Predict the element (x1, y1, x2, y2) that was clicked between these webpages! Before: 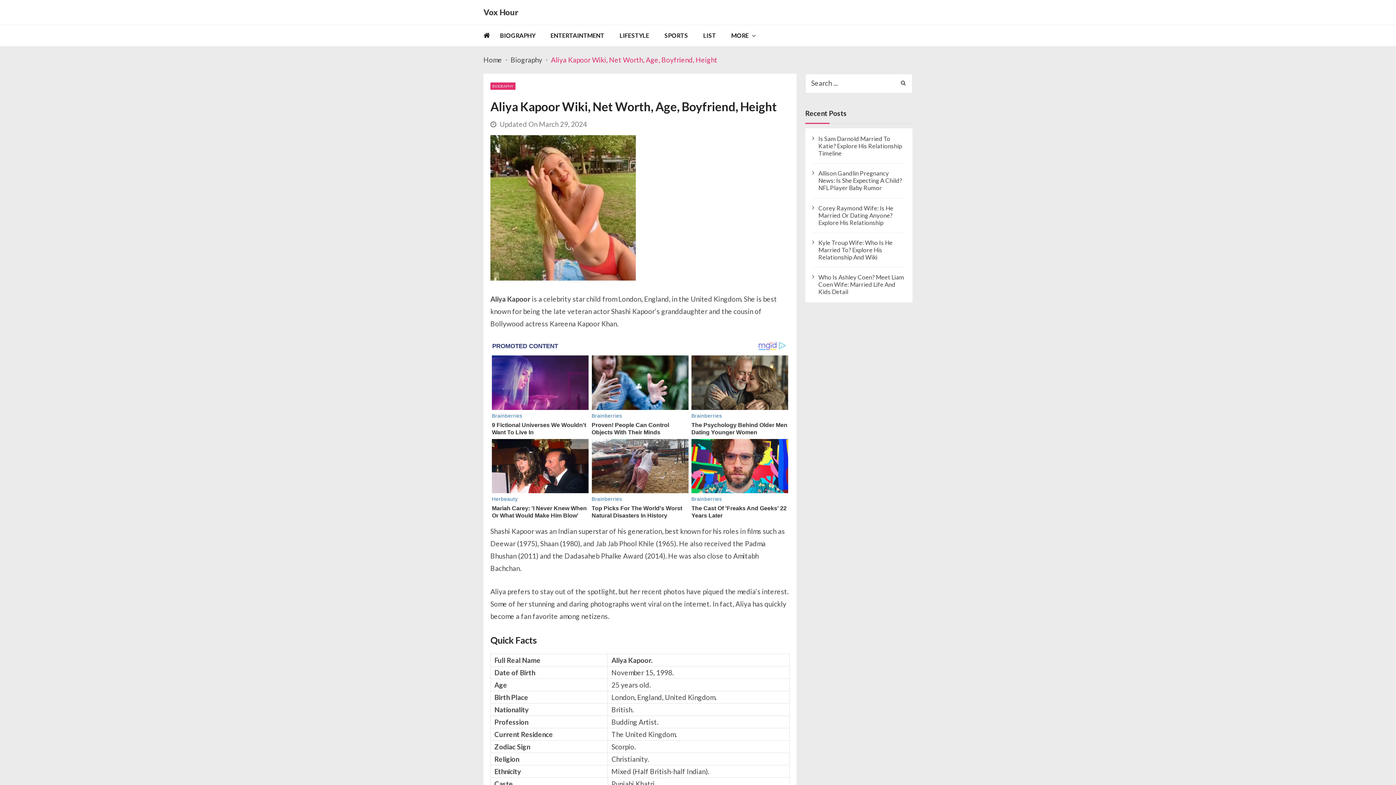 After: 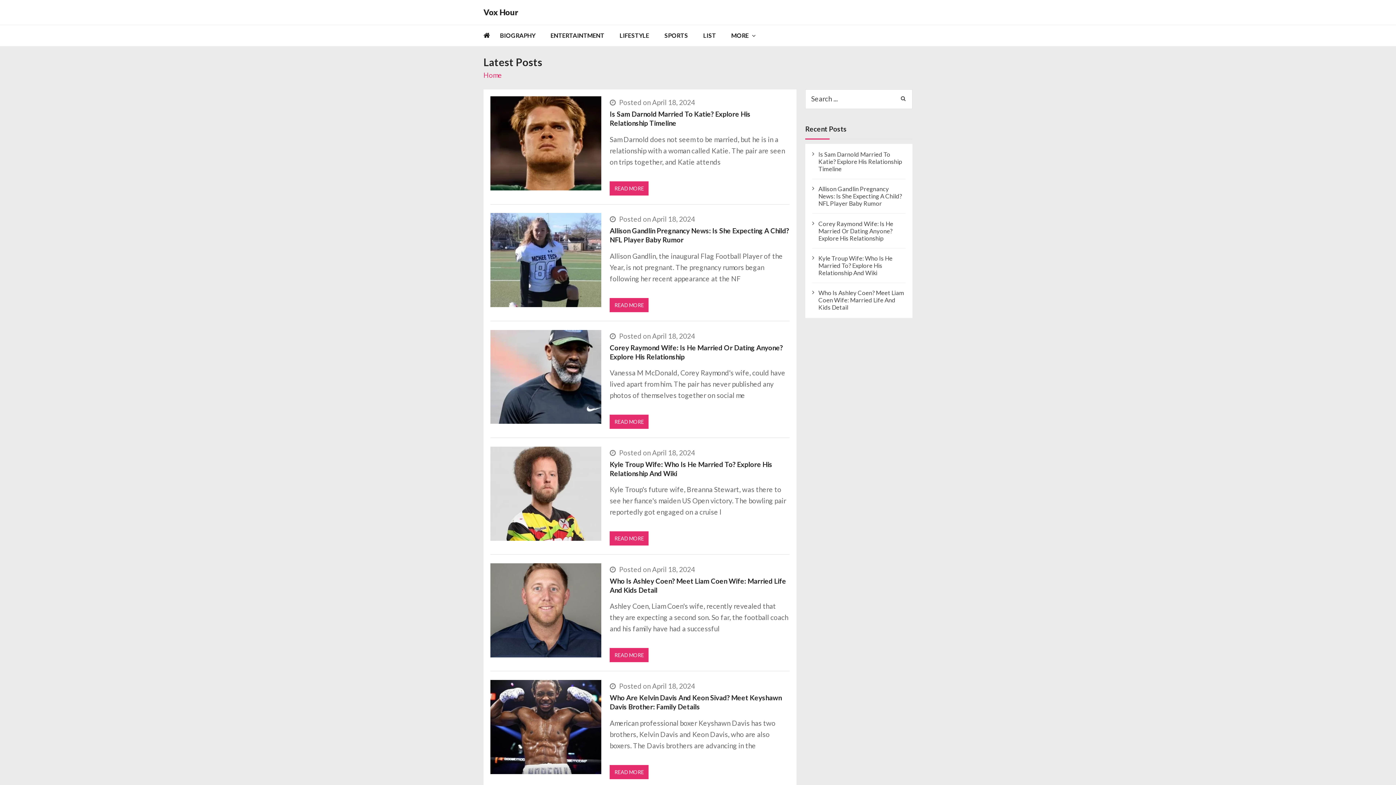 Action: bbox: (483, 8, 518, 16) label: Vox Hour